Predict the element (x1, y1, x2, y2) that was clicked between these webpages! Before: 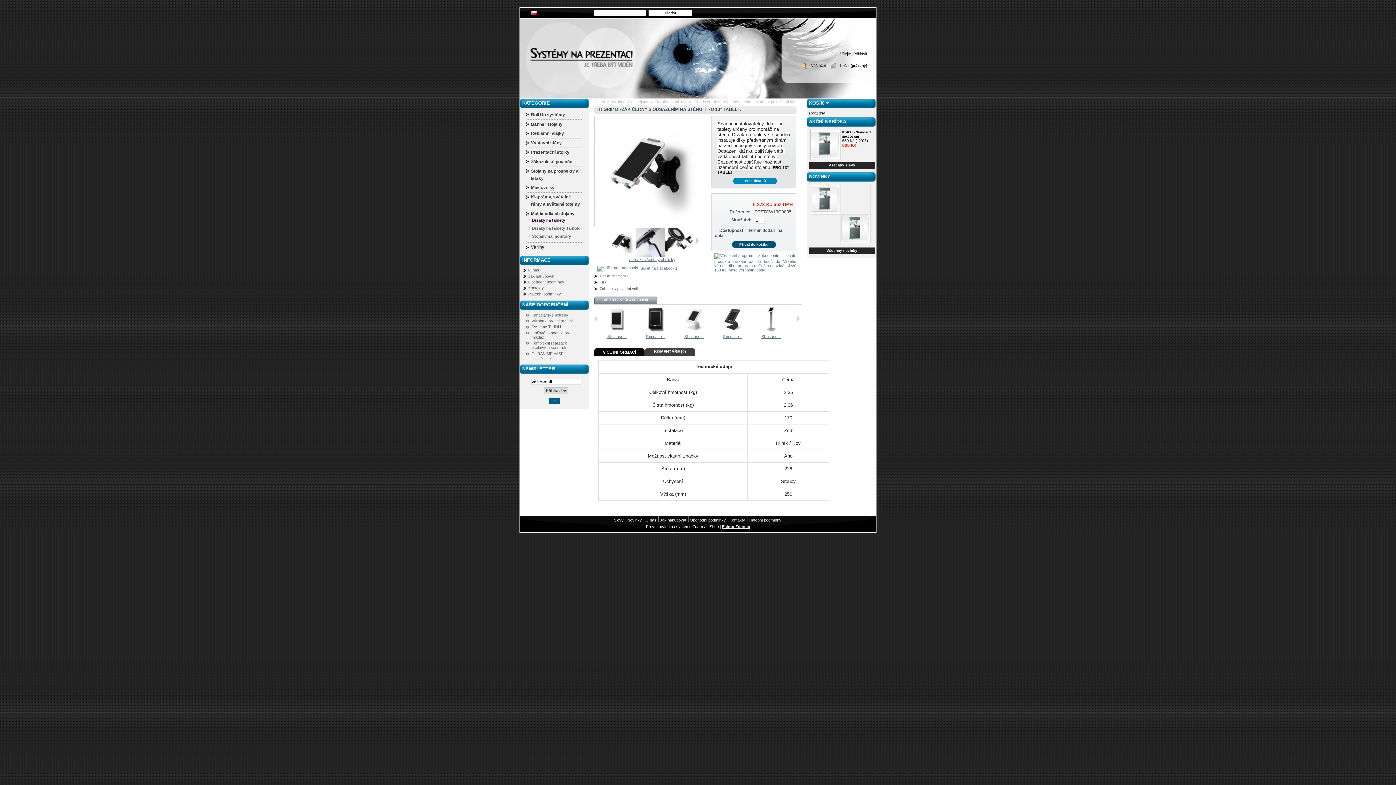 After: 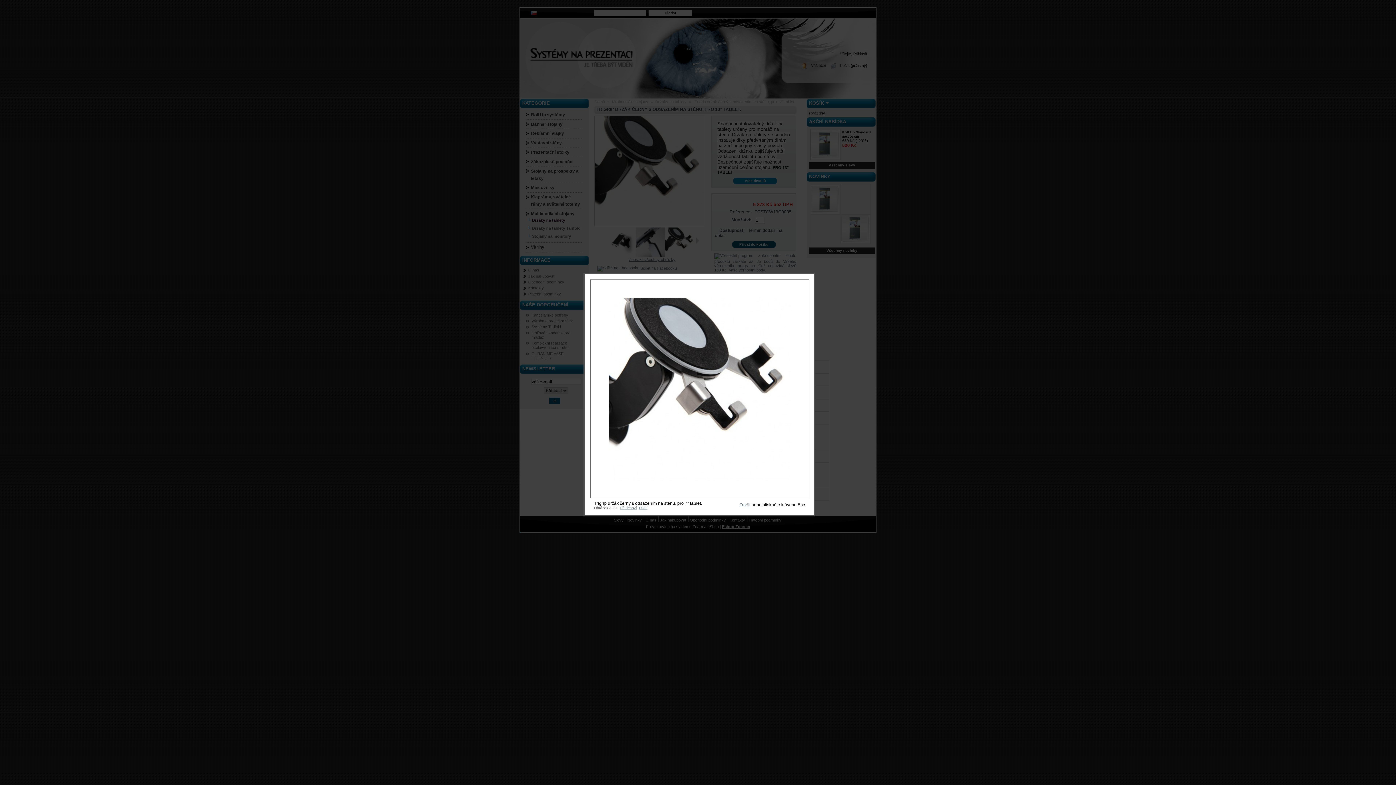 Action: bbox: (665, 253, 694, 258)